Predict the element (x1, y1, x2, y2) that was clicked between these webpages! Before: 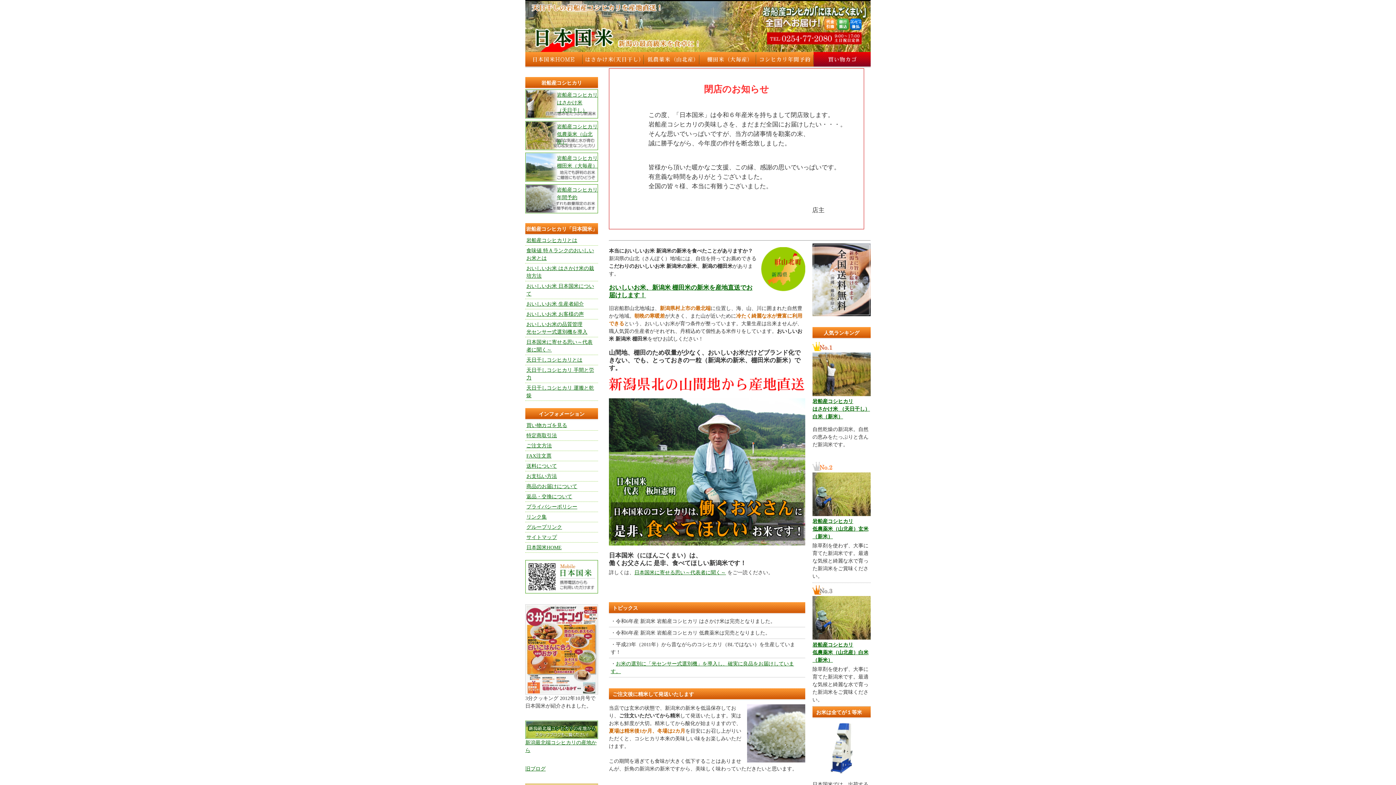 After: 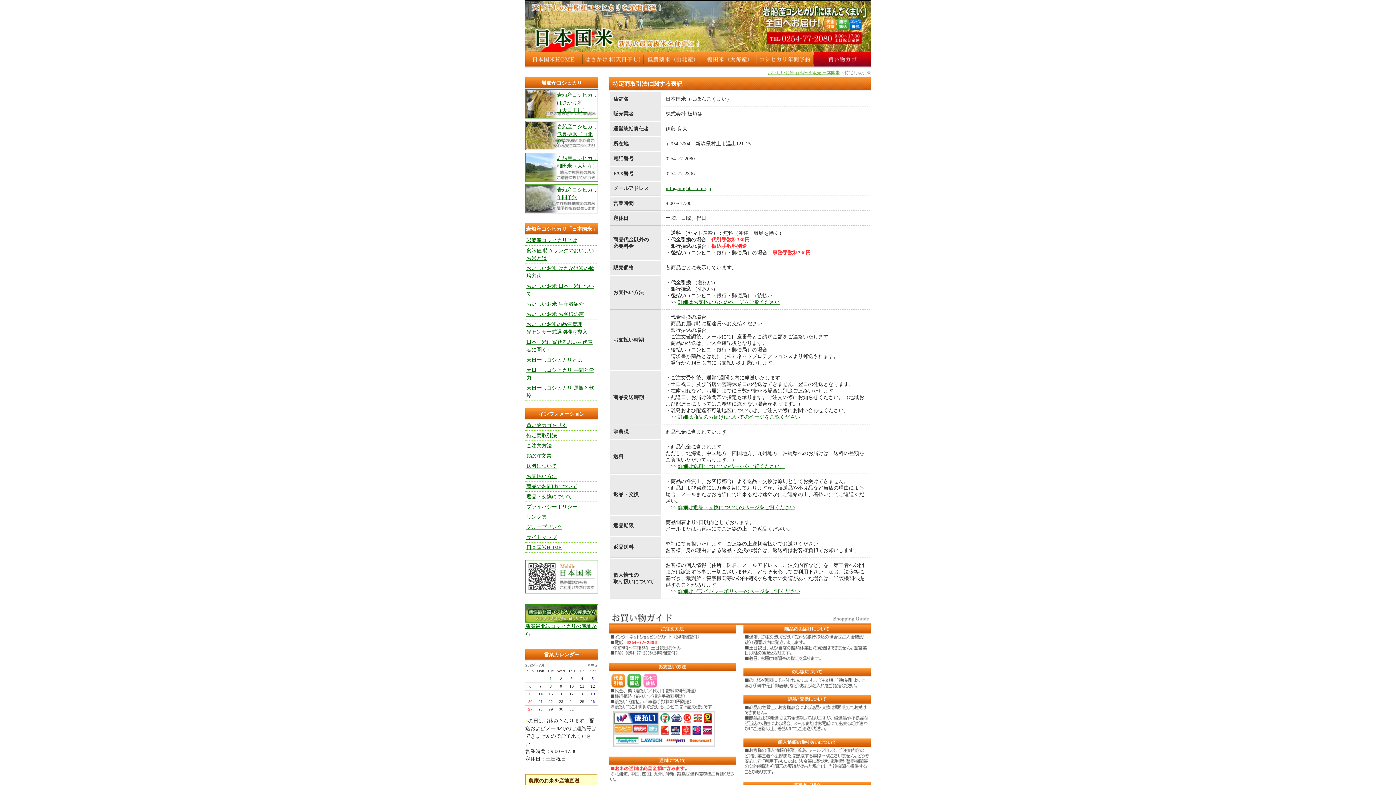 Action: label: 特定商取引法 bbox: (526, 433, 557, 438)